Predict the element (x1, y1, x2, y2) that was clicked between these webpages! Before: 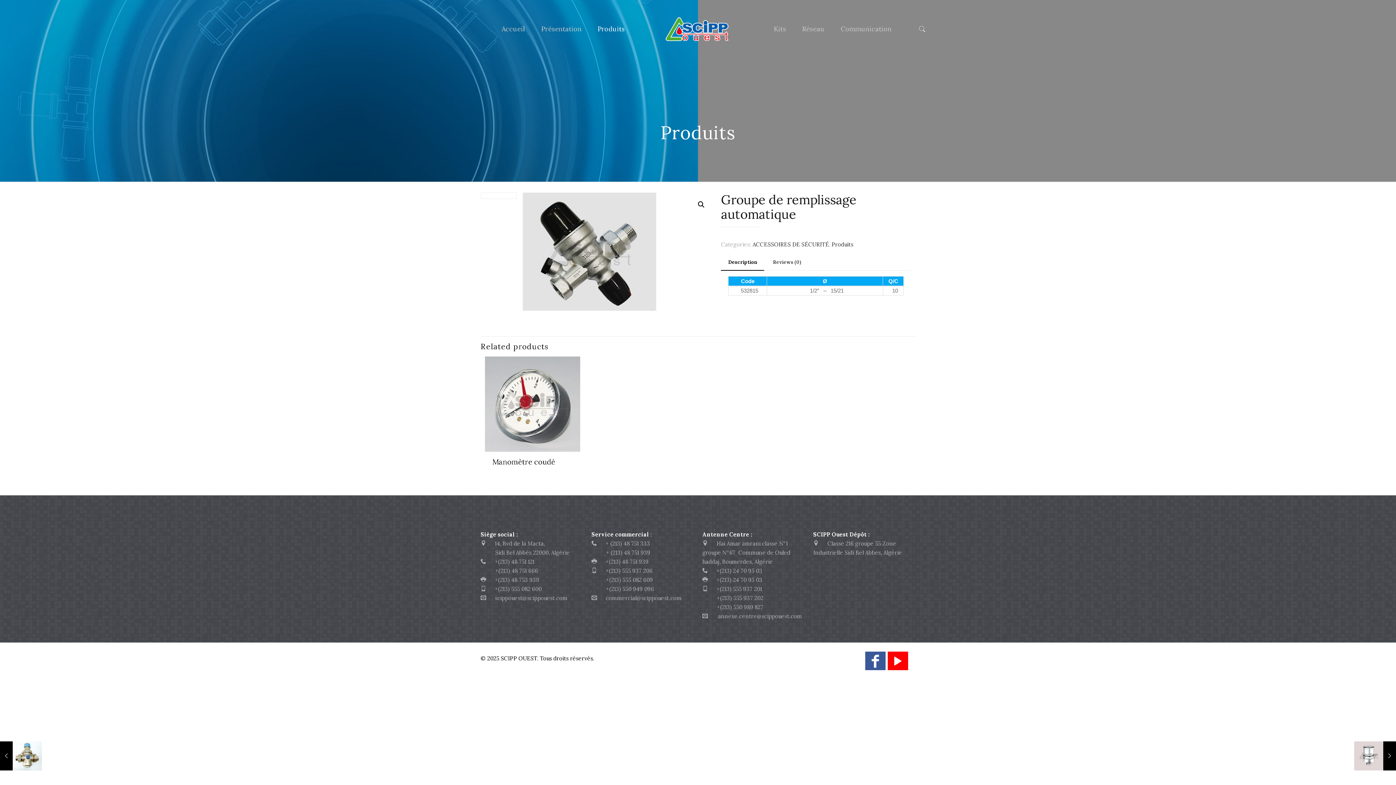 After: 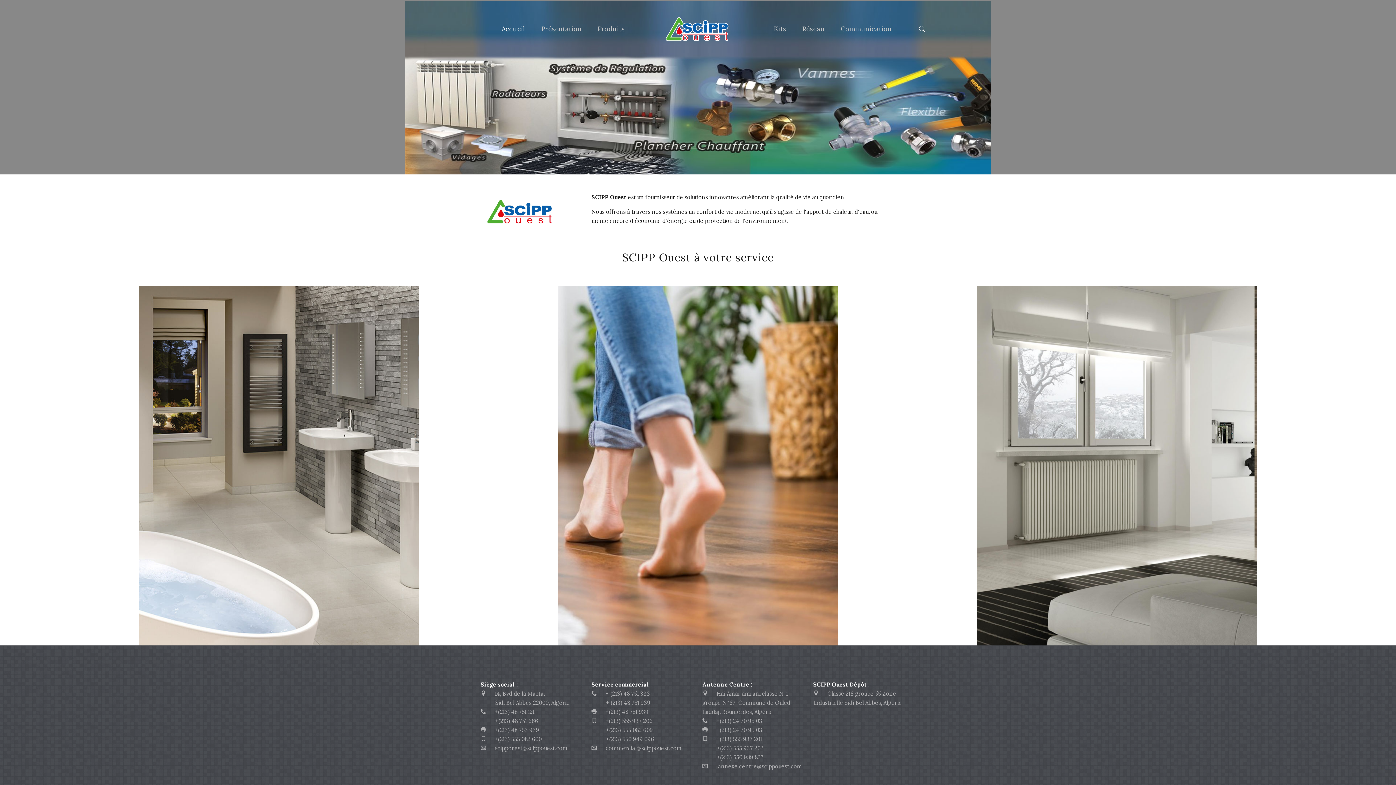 Action: bbox: (646, 0, 750, 58)